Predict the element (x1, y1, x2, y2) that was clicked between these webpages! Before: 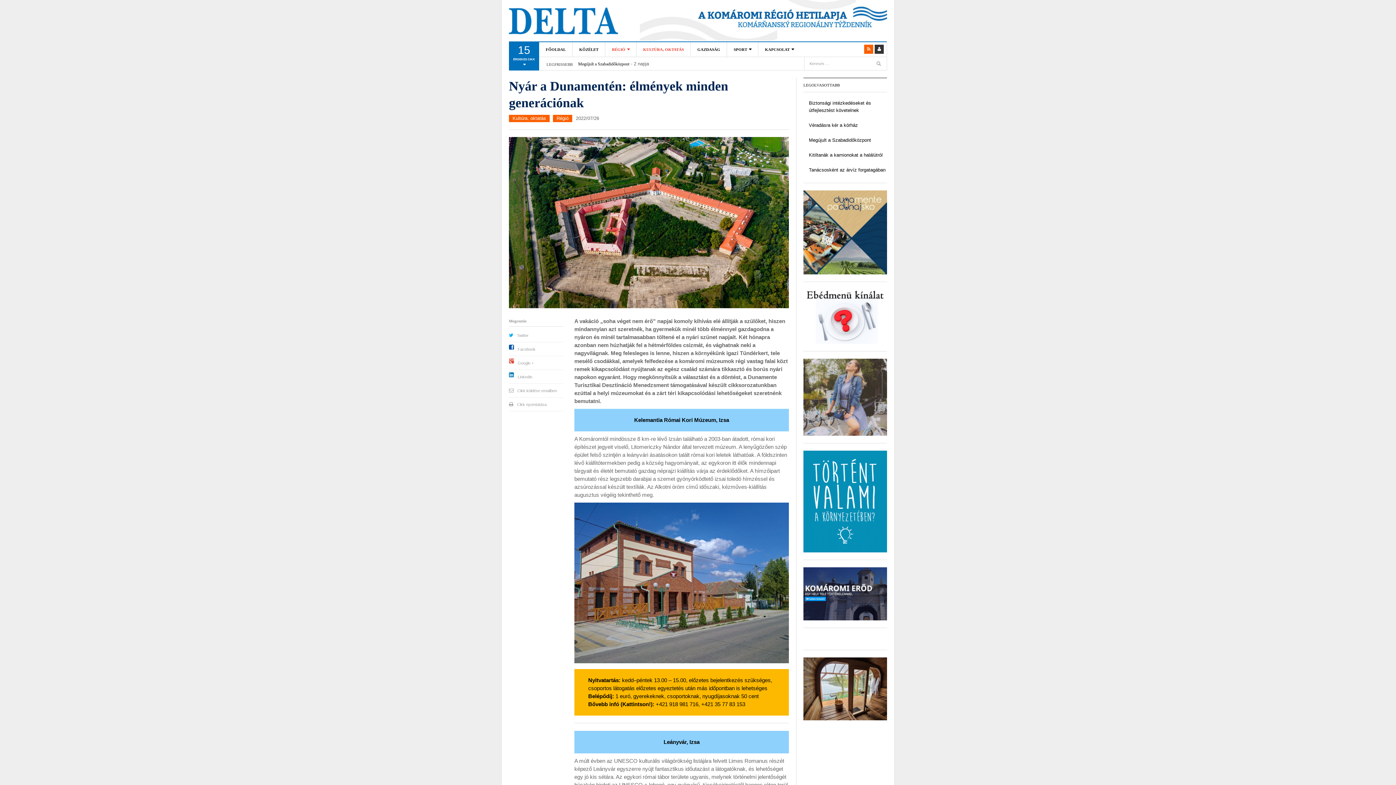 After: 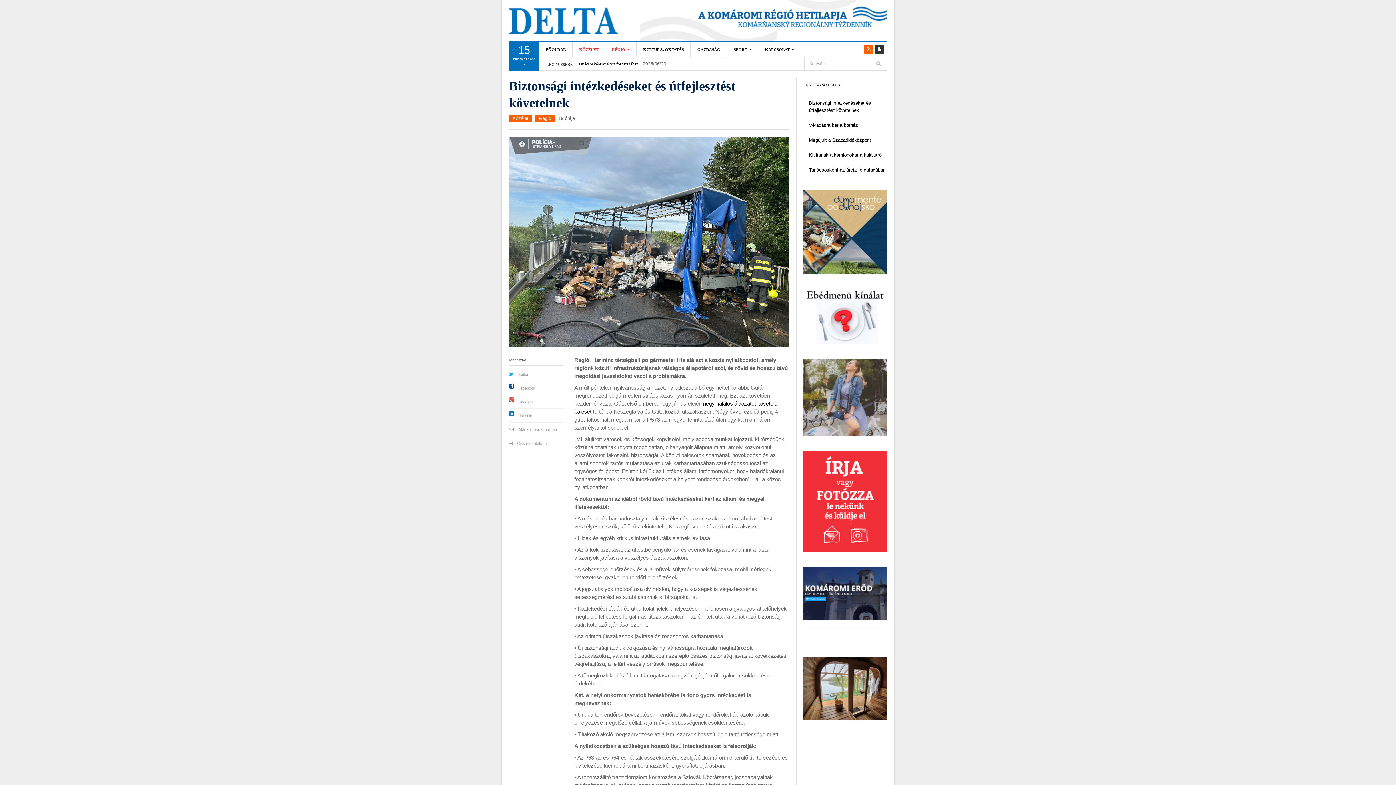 Action: label: Biztonsági intézkedéseket és útfejlesztést követelnek bbox: (578, 61, 667, 66)